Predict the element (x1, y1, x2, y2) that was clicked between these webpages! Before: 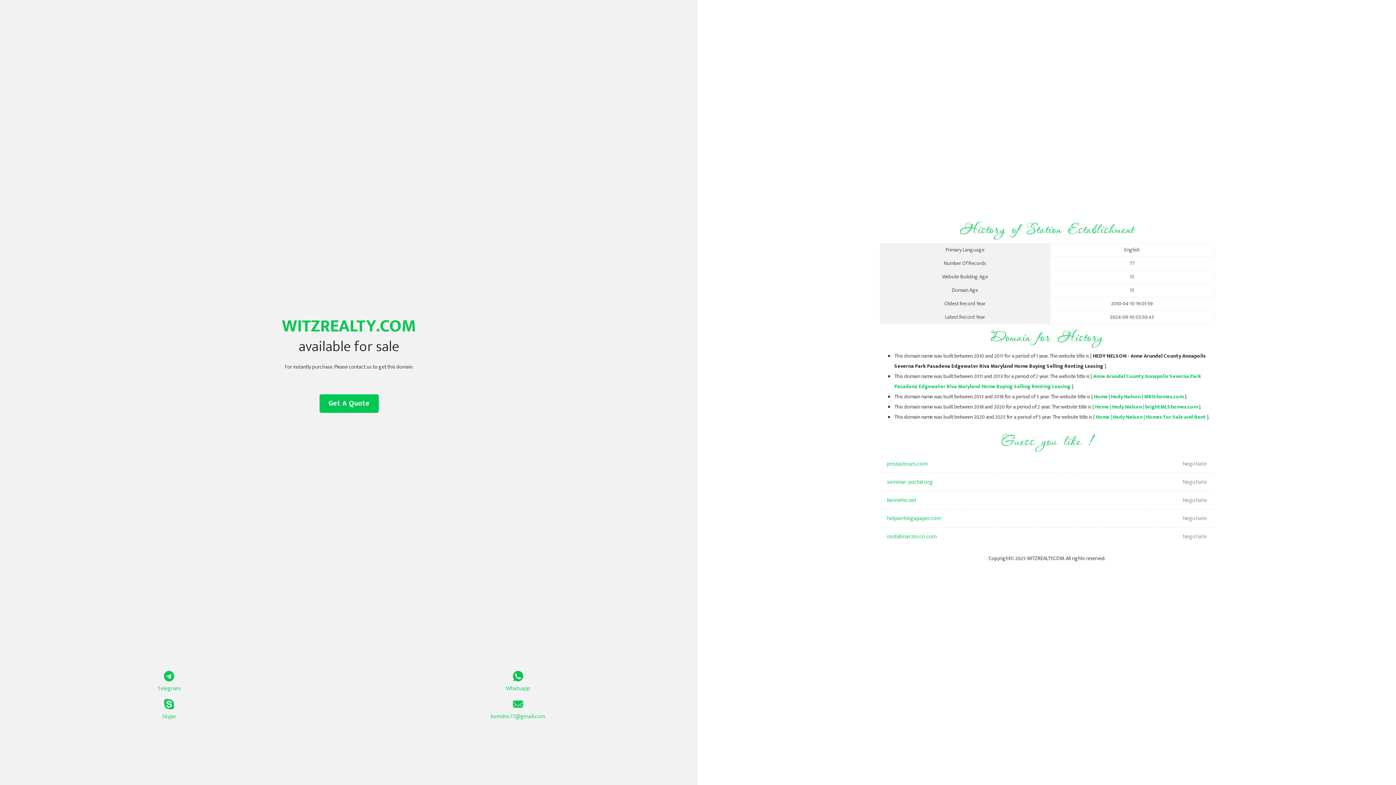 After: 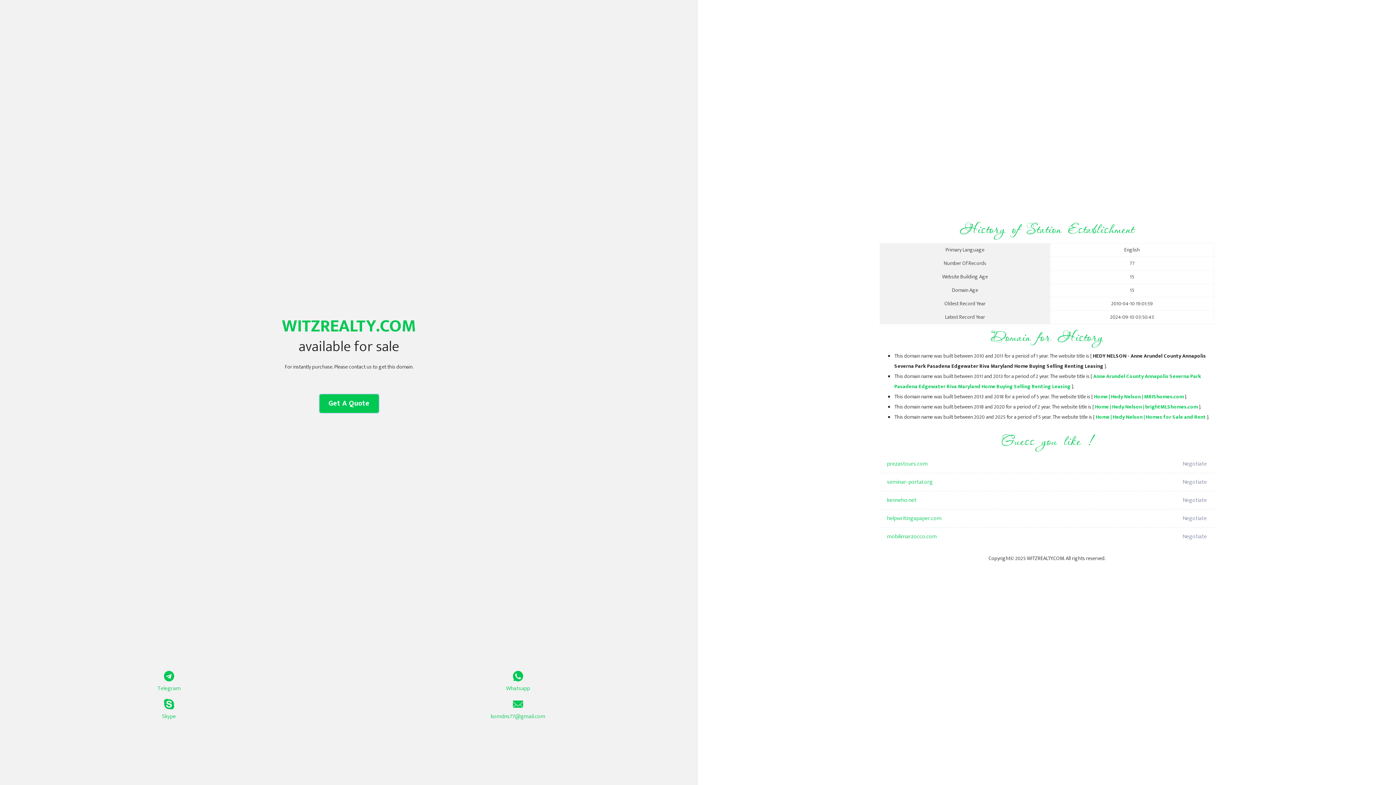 Action: bbox: (319, 394, 378, 413) label: Get A Quote